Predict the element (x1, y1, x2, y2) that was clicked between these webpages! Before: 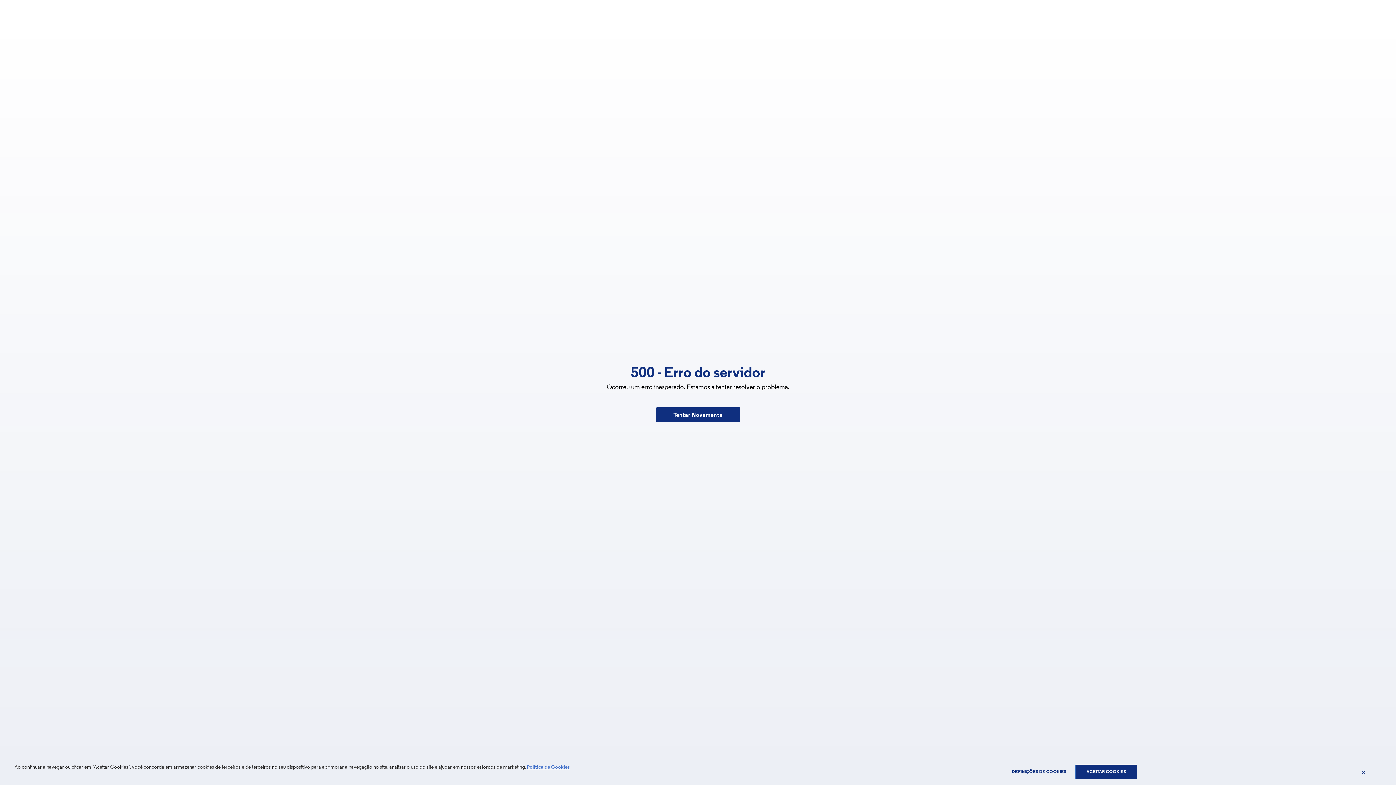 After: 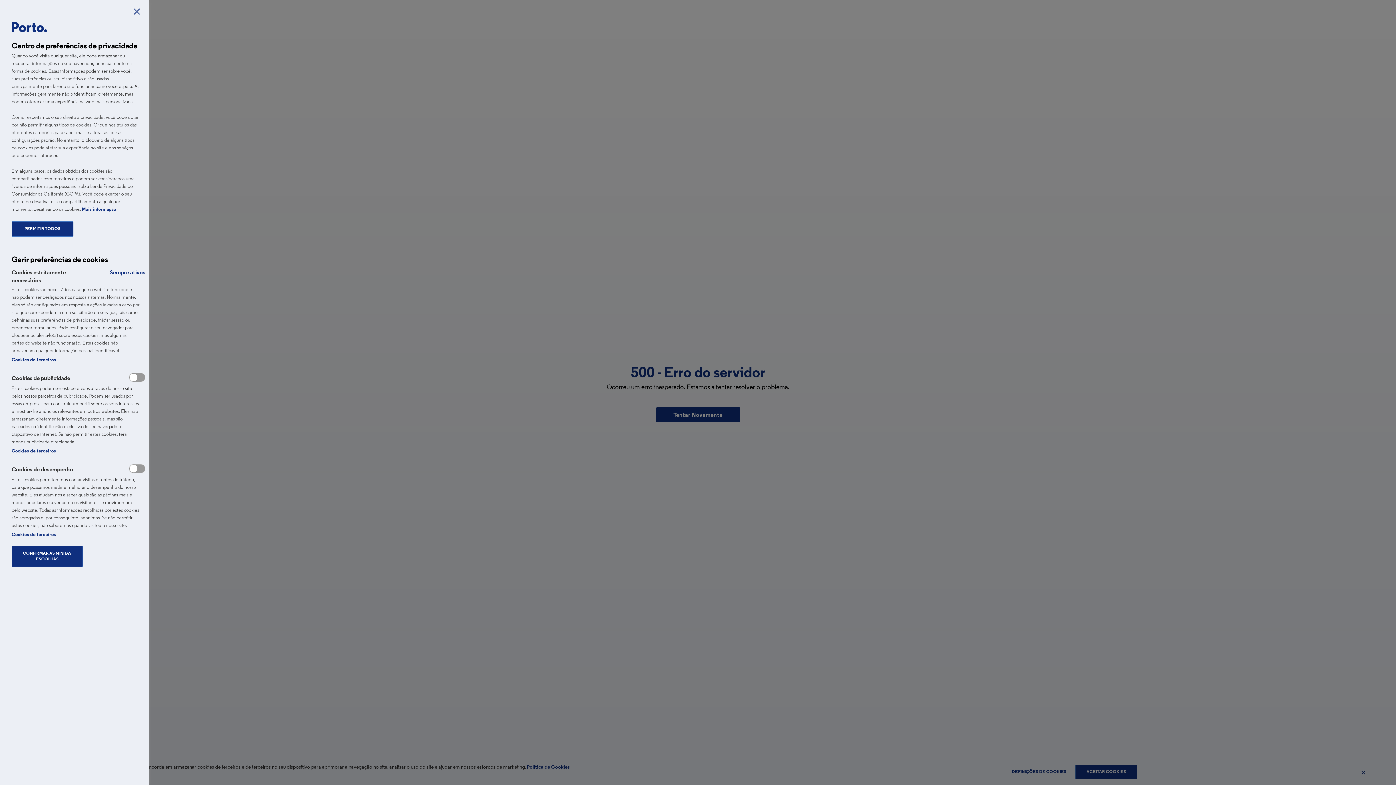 Action: bbox: (1008, 765, 1070, 779) label: DEFINIÇÕES DE COOKIES